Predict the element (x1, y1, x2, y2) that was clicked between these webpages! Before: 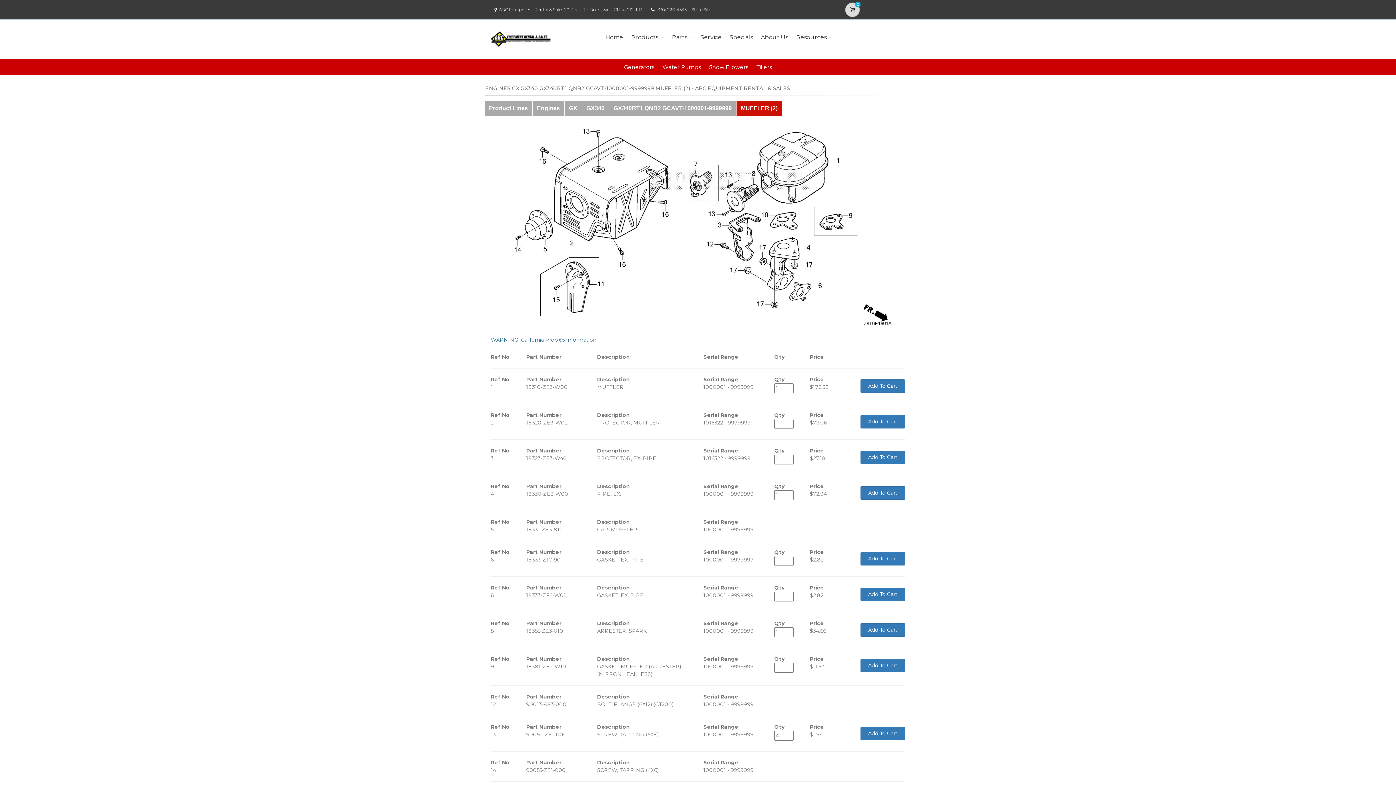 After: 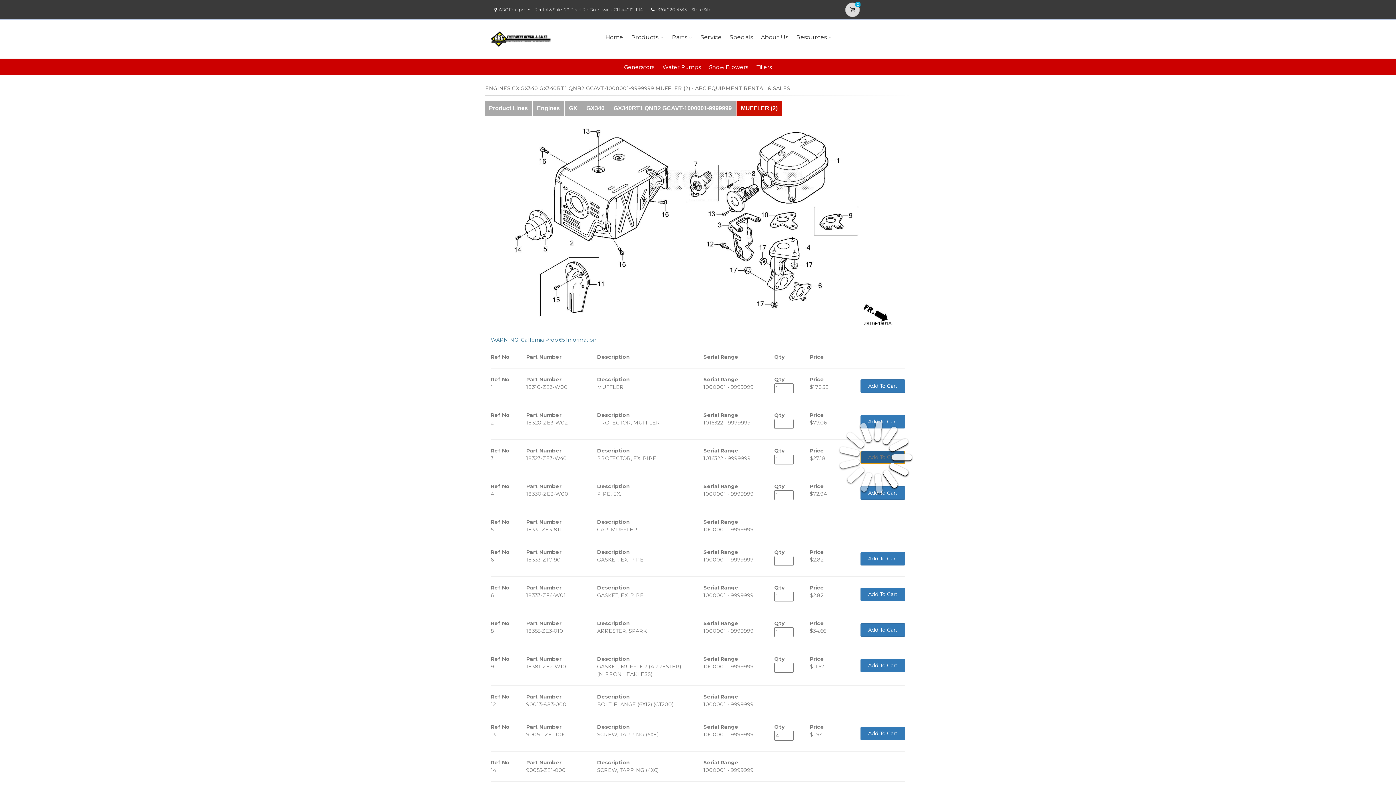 Action: bbox: (860, 450, 905, 464) label: Add To Cart